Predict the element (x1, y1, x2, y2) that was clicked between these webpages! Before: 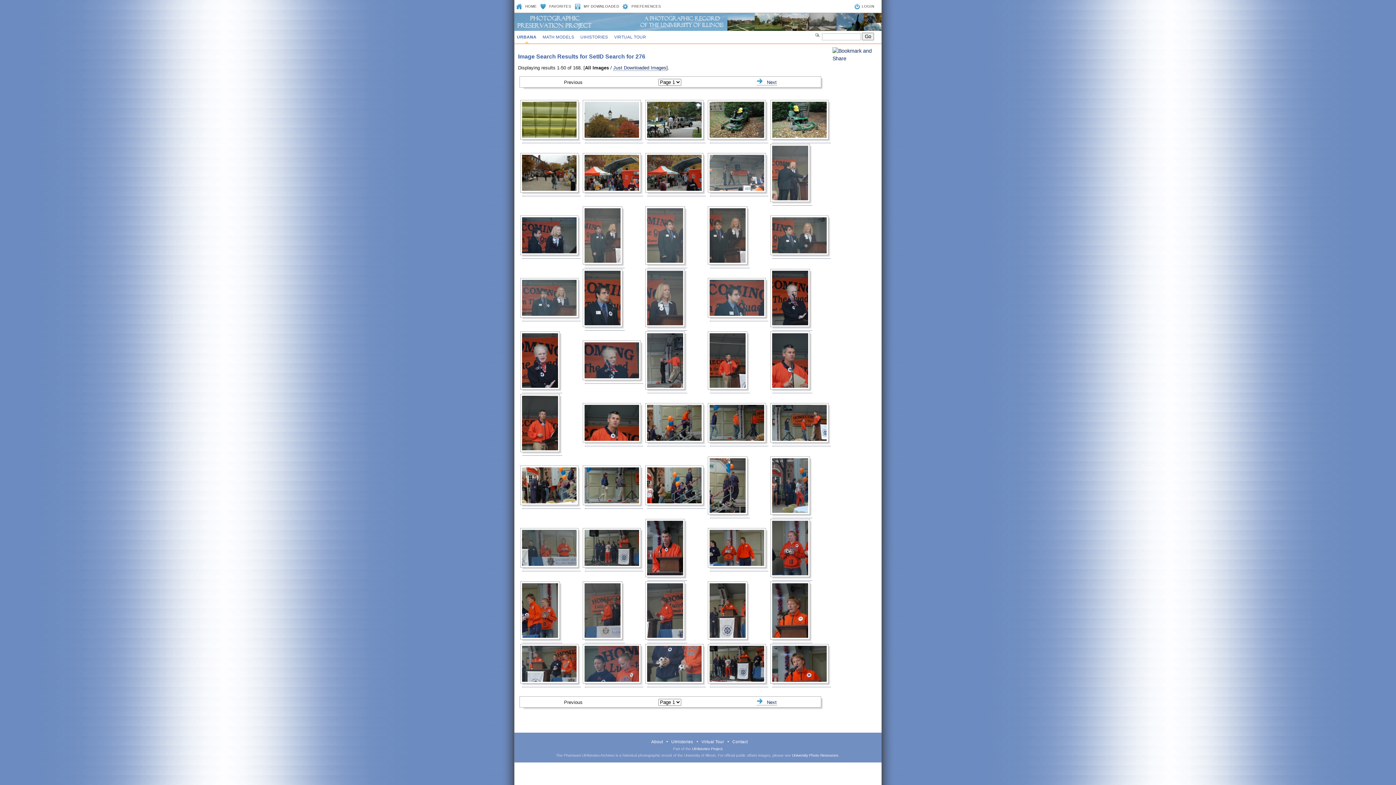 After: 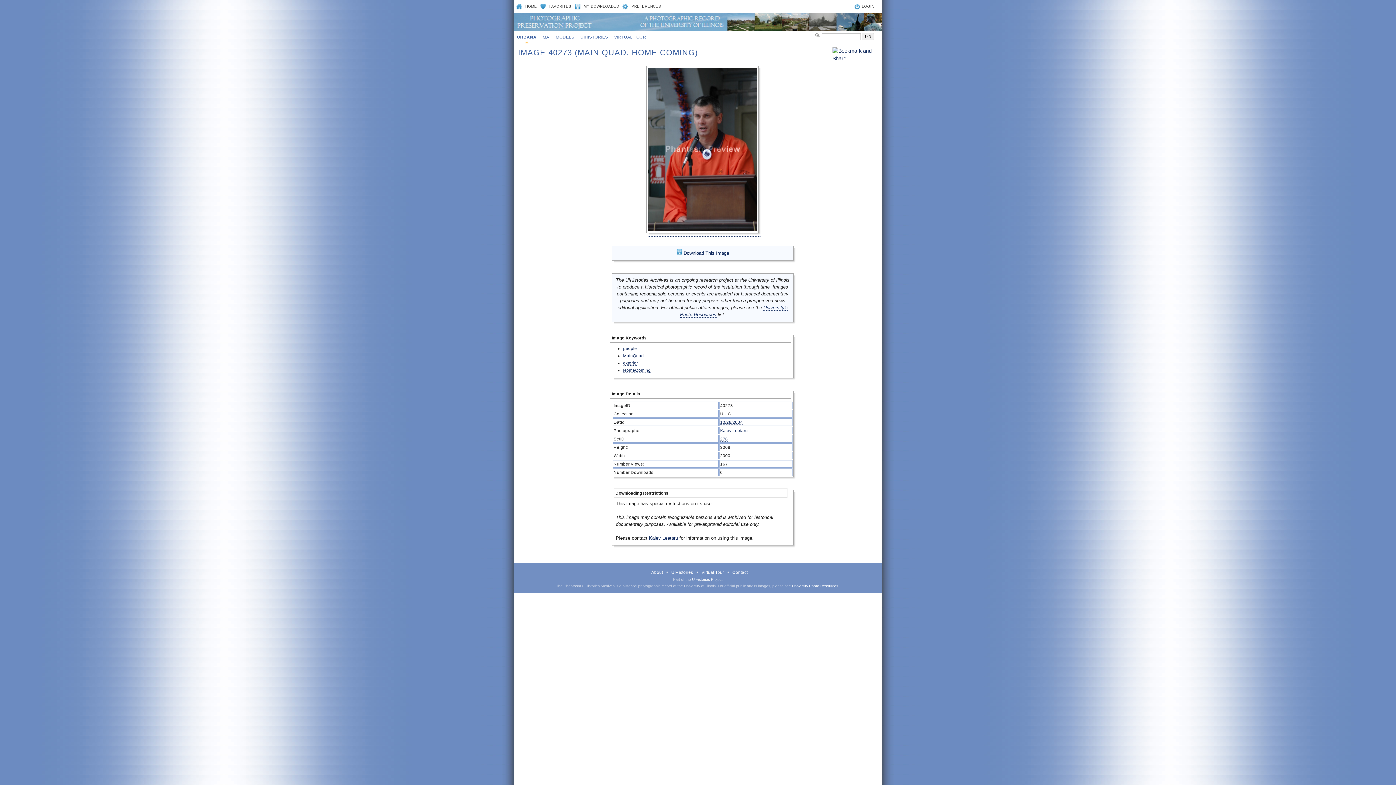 Action: bbox: (647, 575, 687, 581)